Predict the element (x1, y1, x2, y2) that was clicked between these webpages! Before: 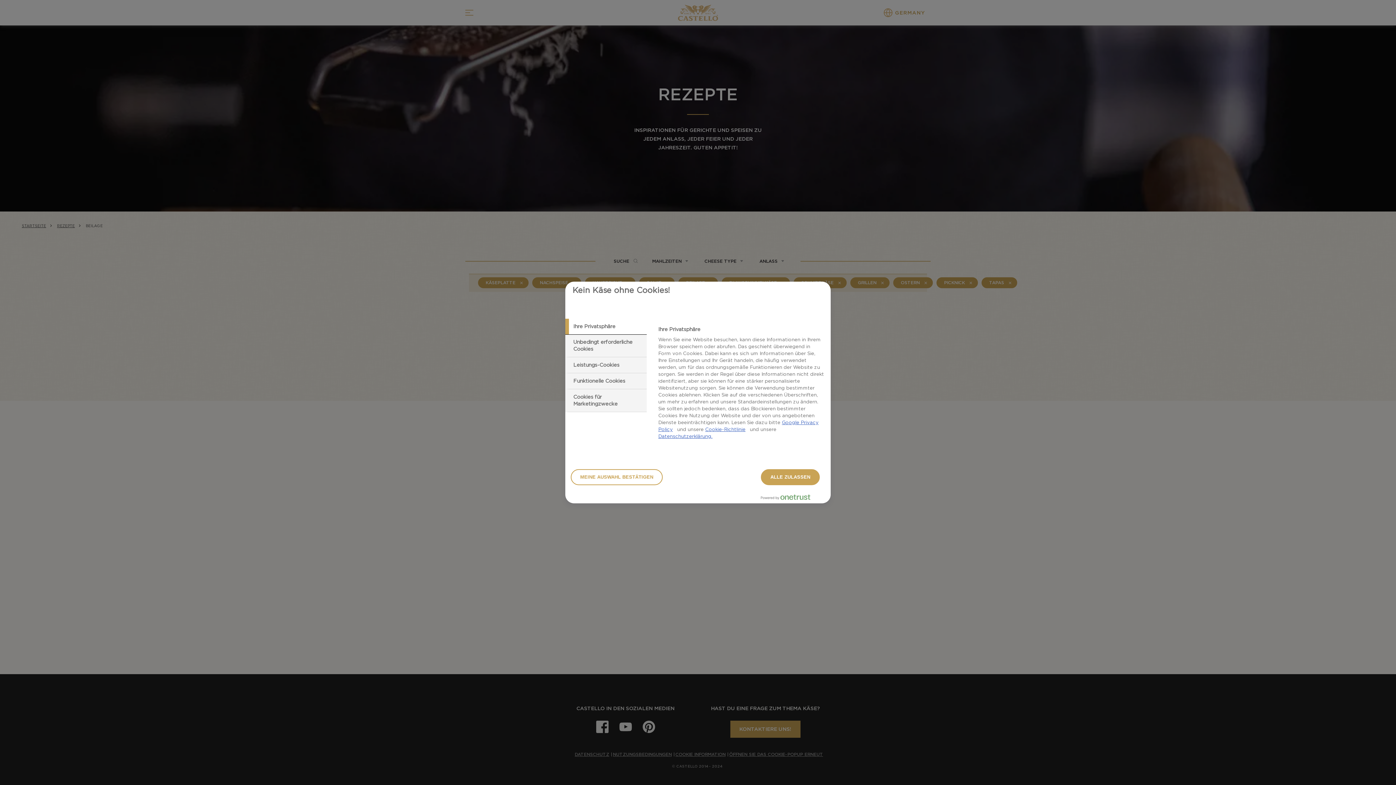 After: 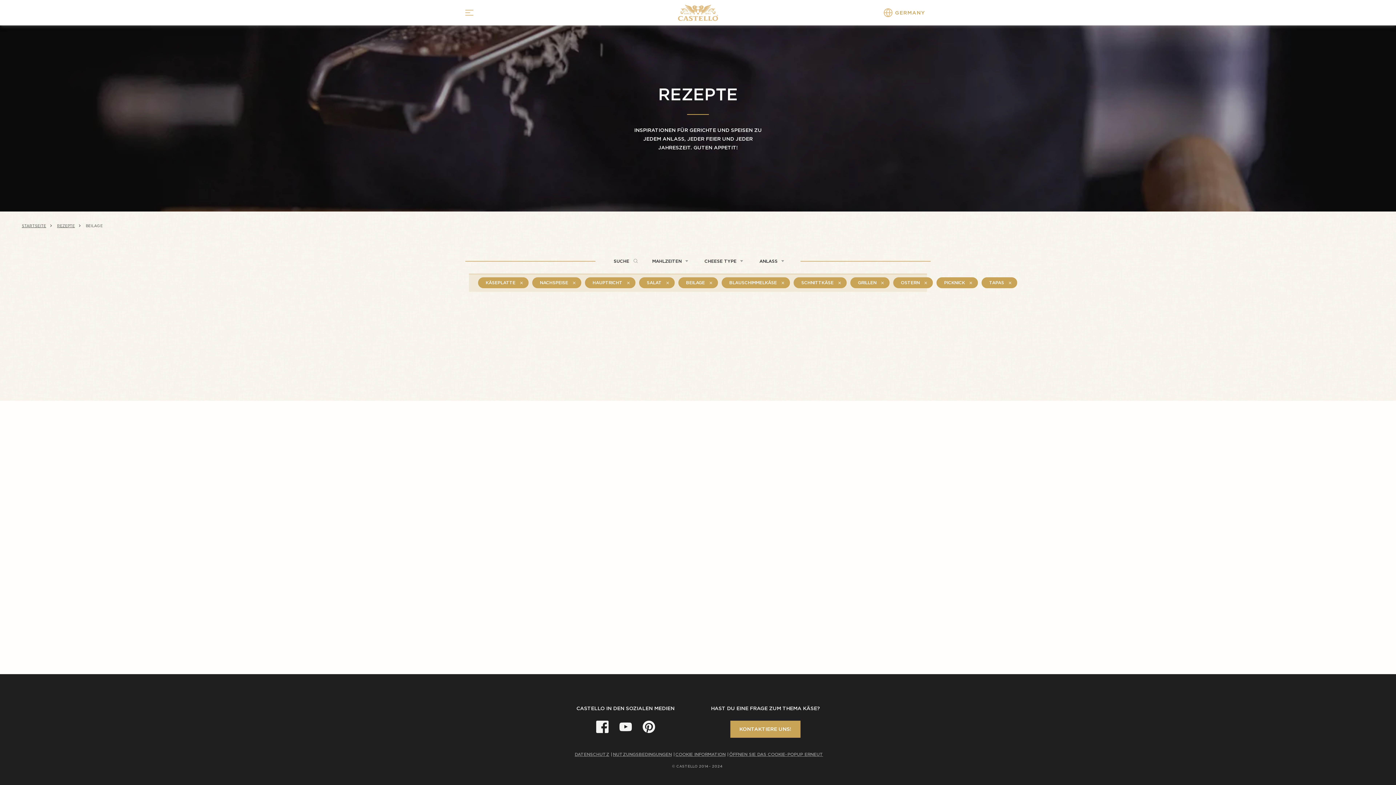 Action: label: ALLE ZULASSEN bbox: (761, 469, 820, 485)